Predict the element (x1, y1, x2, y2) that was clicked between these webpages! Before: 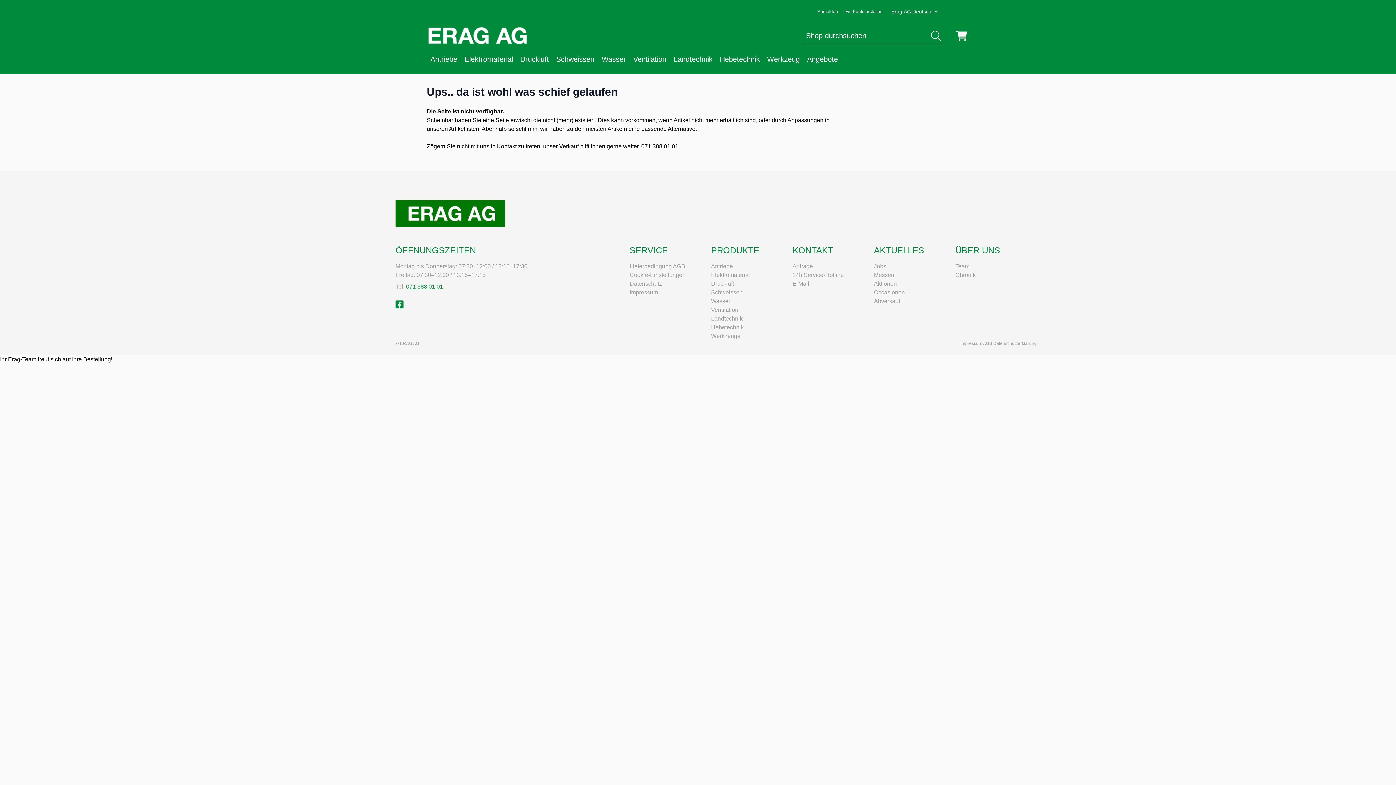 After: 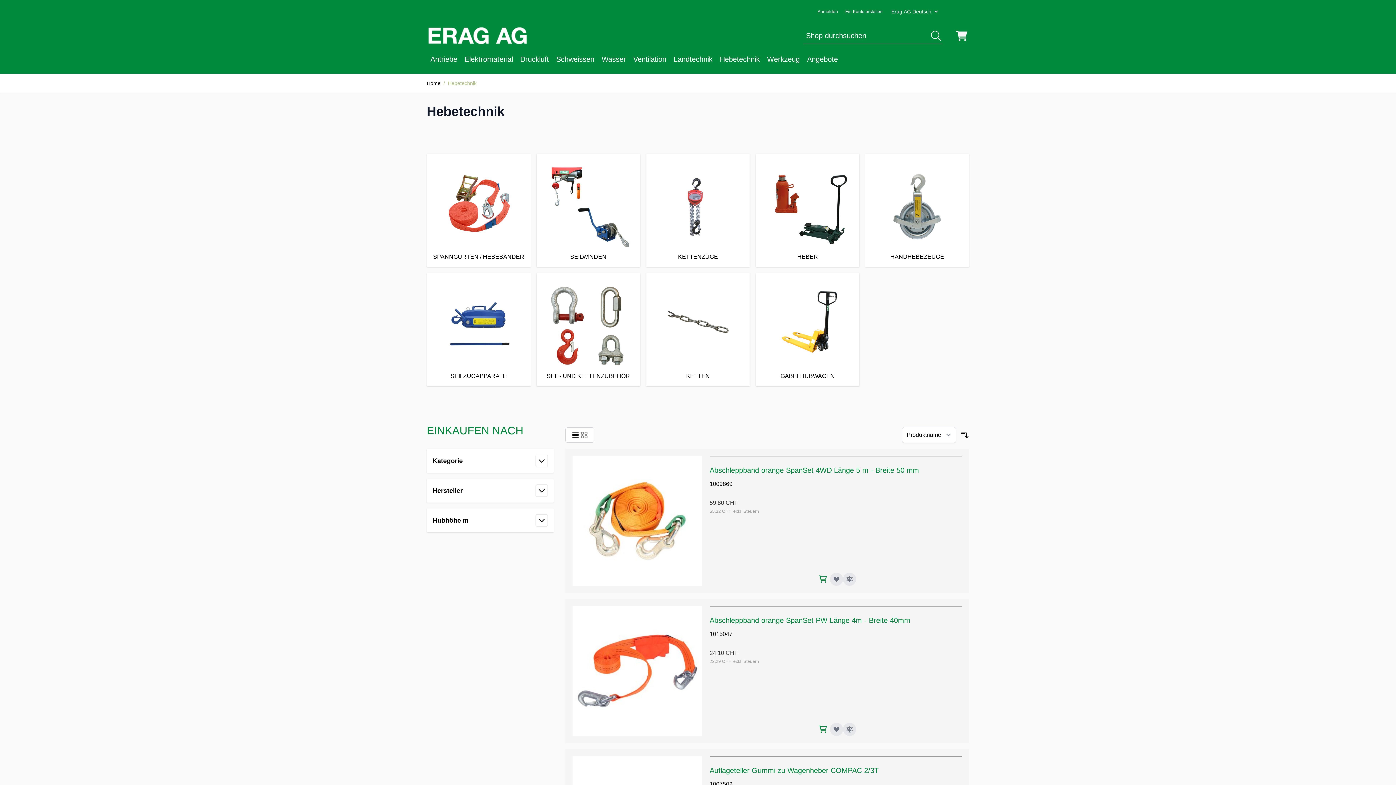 Action: label: Hebetechnik bbox: (711, 324, 744, 330)